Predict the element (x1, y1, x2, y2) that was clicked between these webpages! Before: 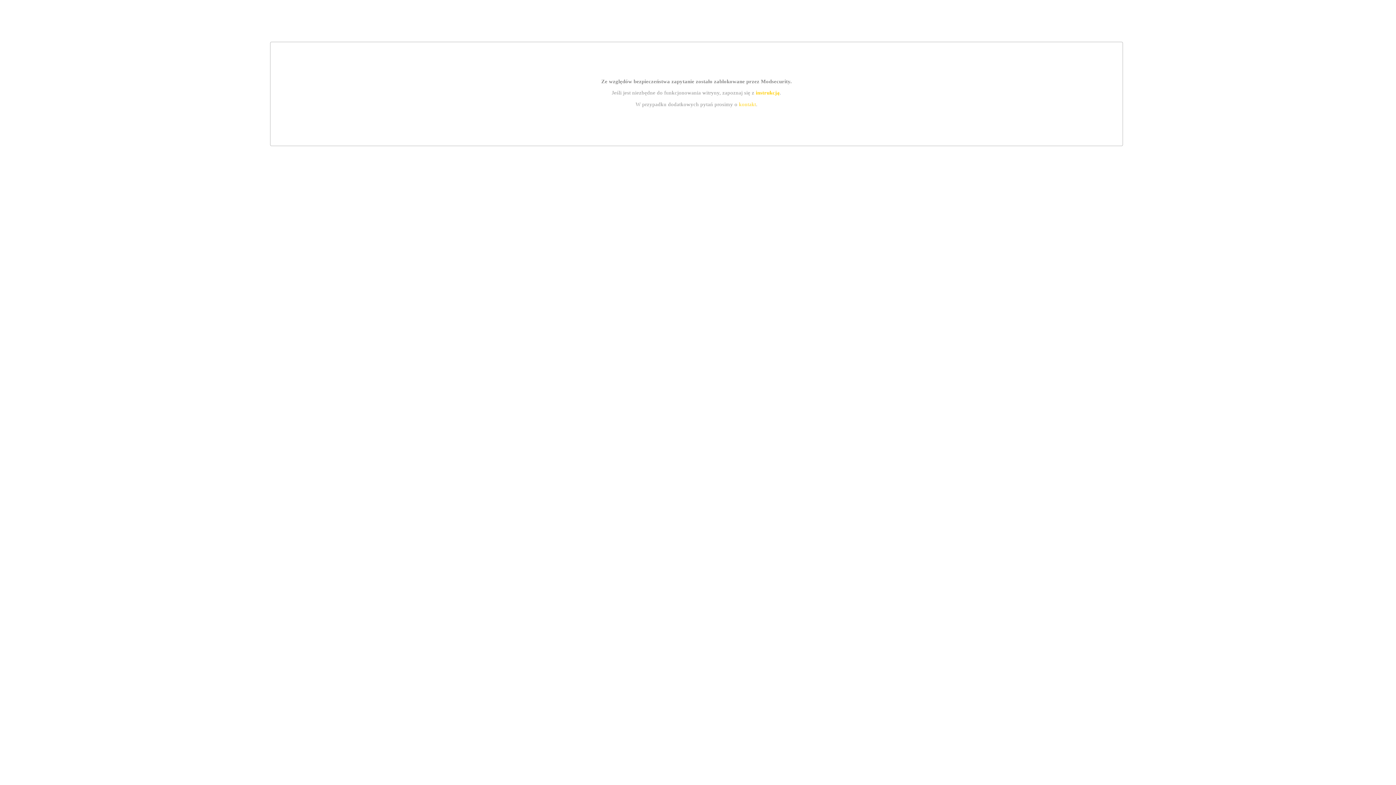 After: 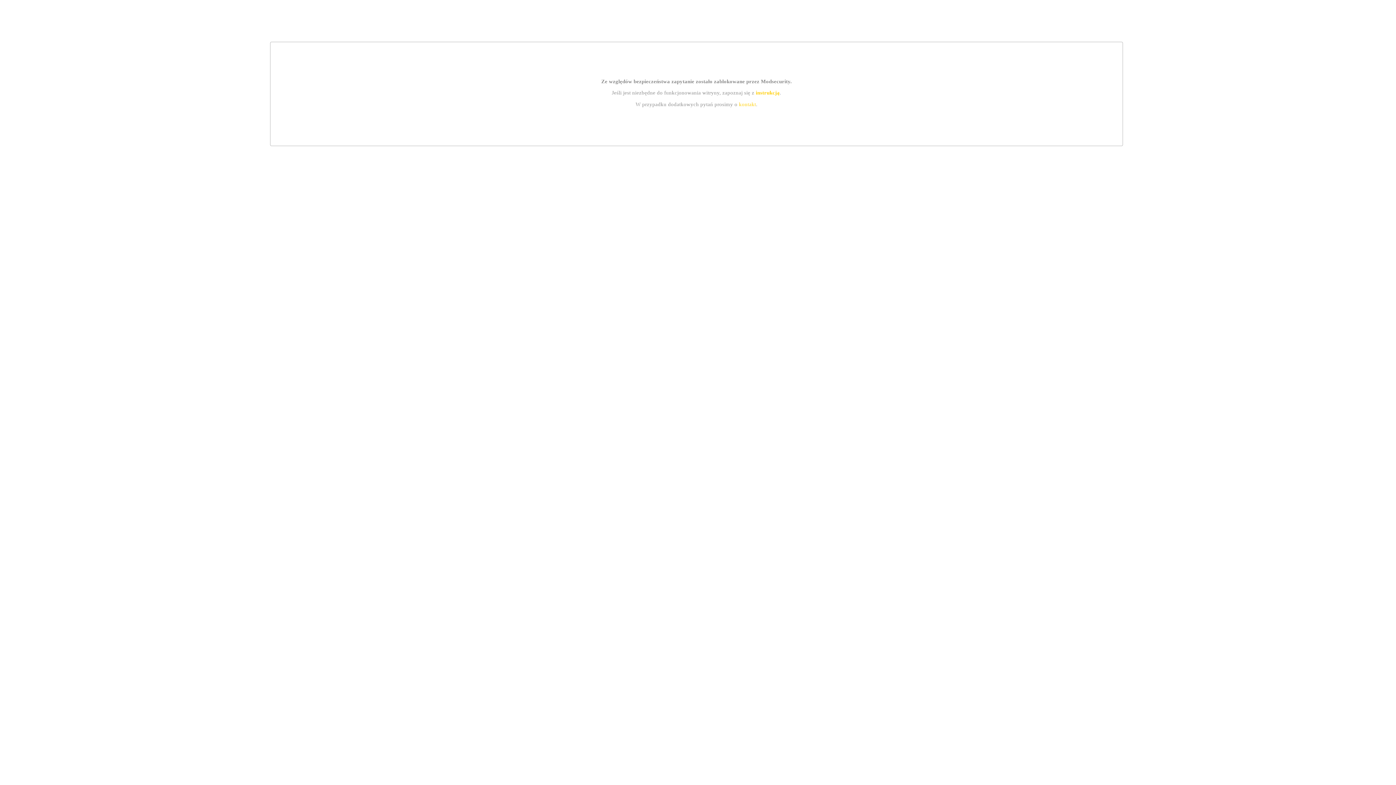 Action: bbox: (755, 89, 779, 95) label: instrukcją